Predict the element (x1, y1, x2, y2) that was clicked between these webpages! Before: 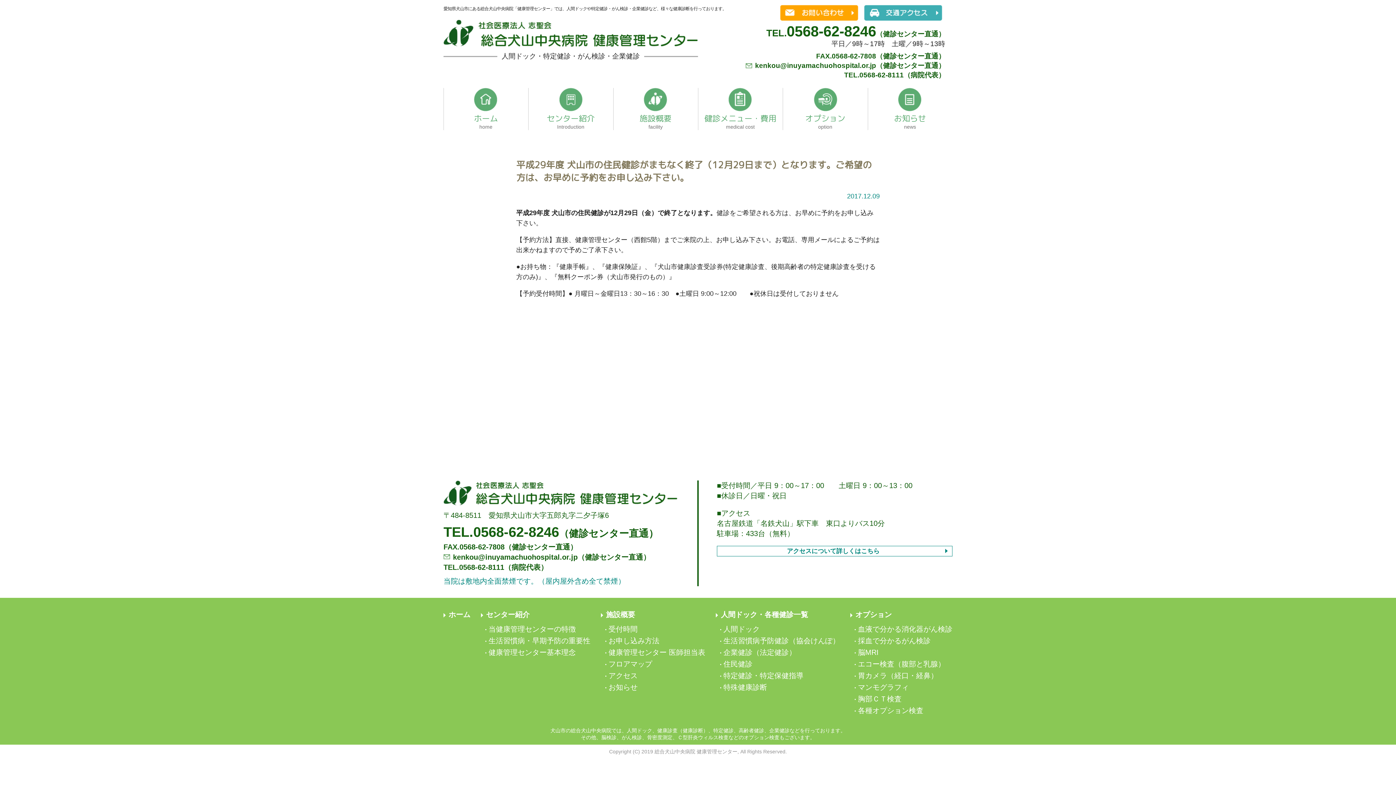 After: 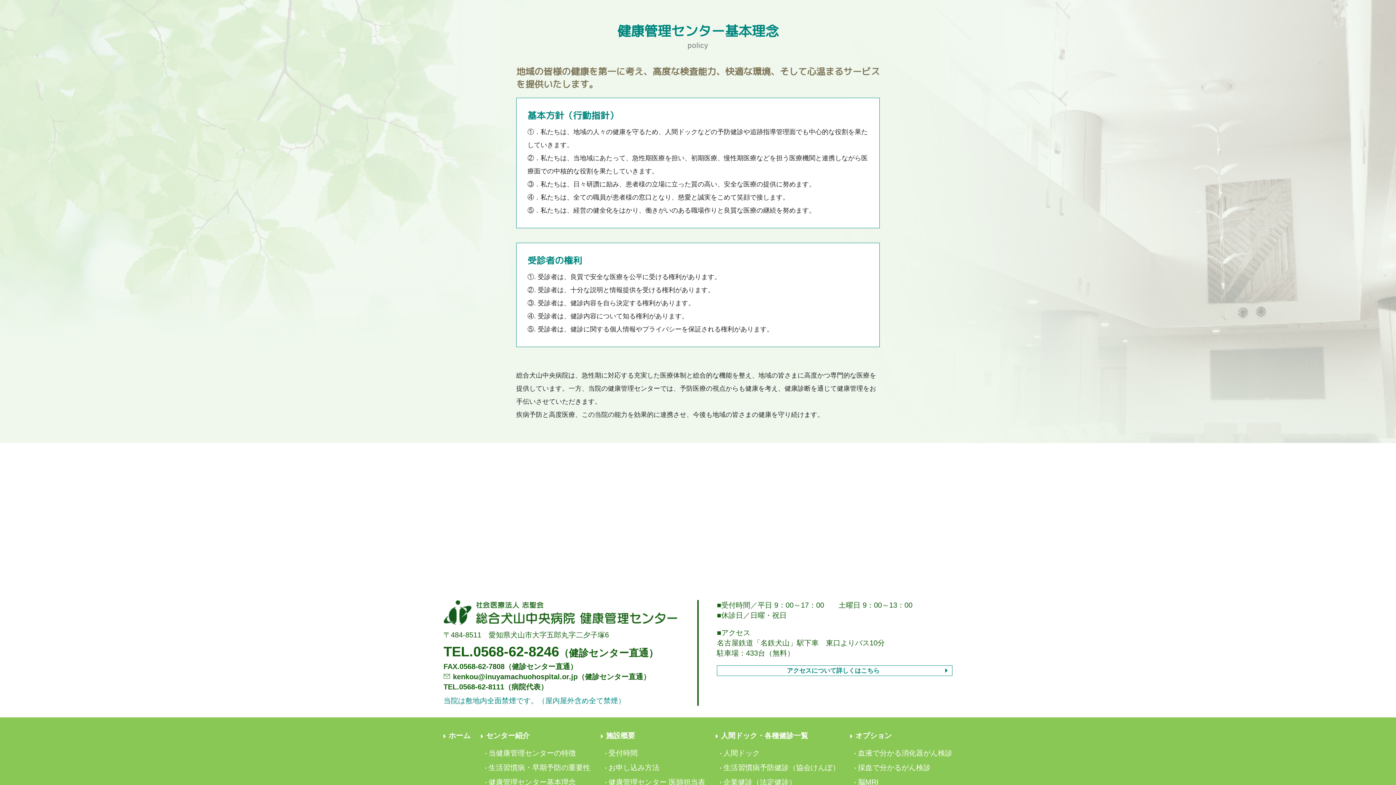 Action: bbox: (485, 648, 576, 656) label: 健康管理センター基本理念